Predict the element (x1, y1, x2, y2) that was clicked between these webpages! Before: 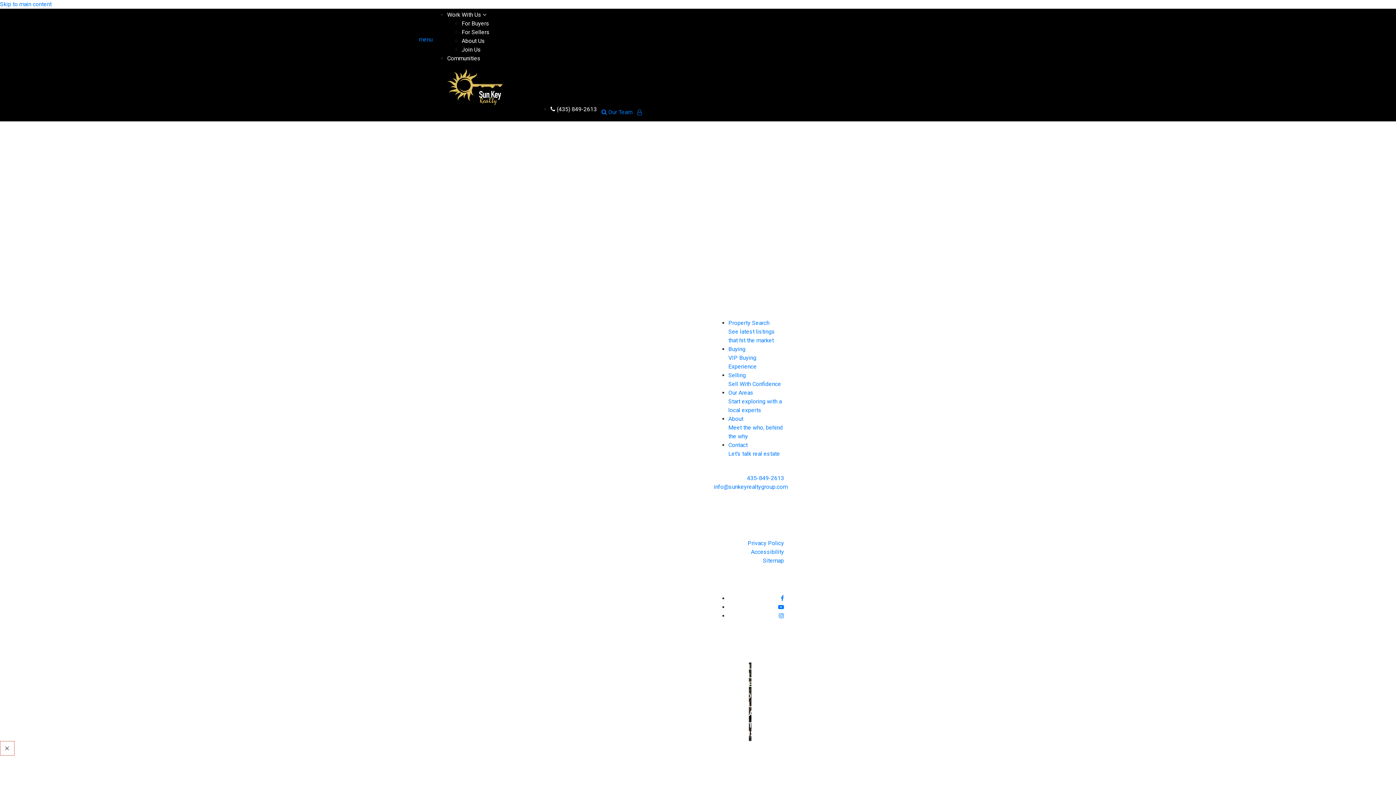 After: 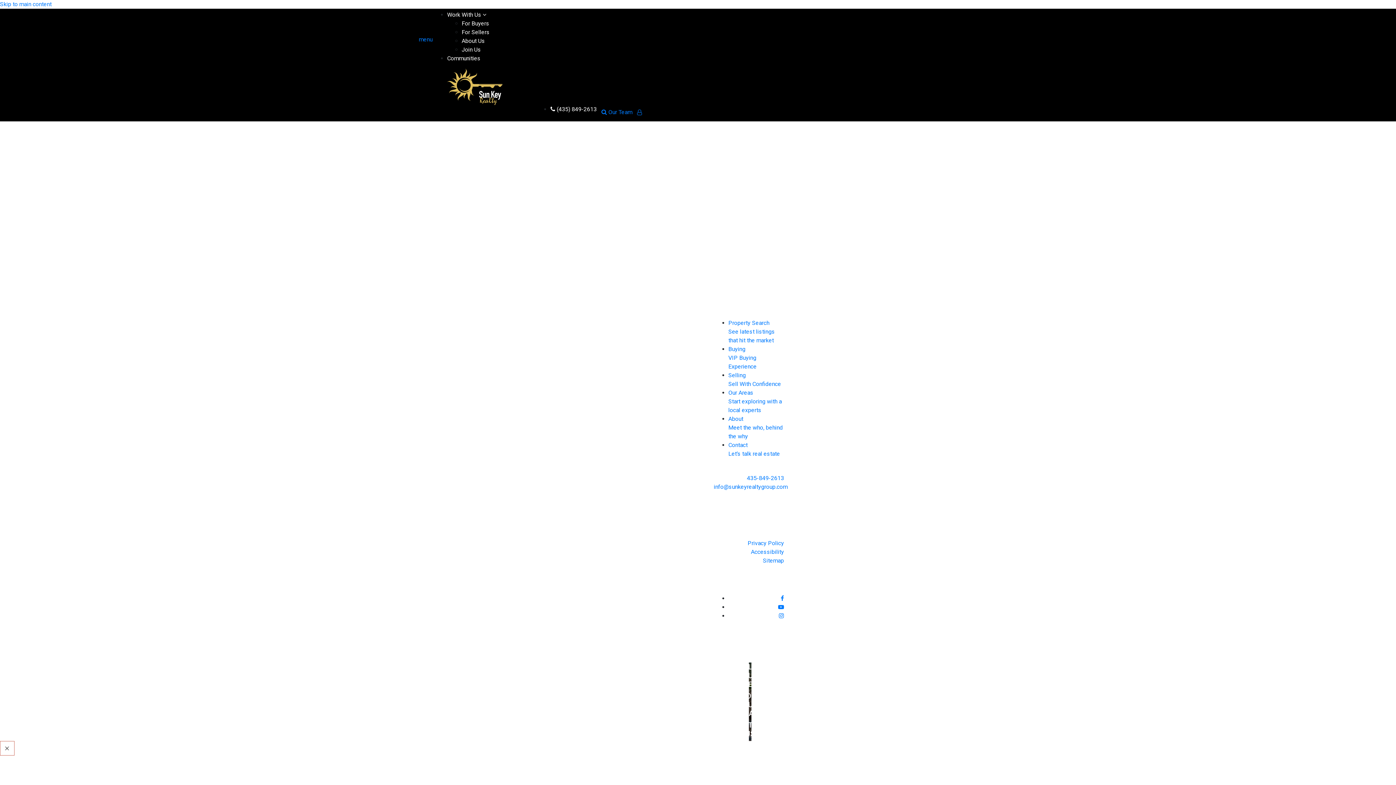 Action: bbox: (461, 37, 485, 44) label: About Us